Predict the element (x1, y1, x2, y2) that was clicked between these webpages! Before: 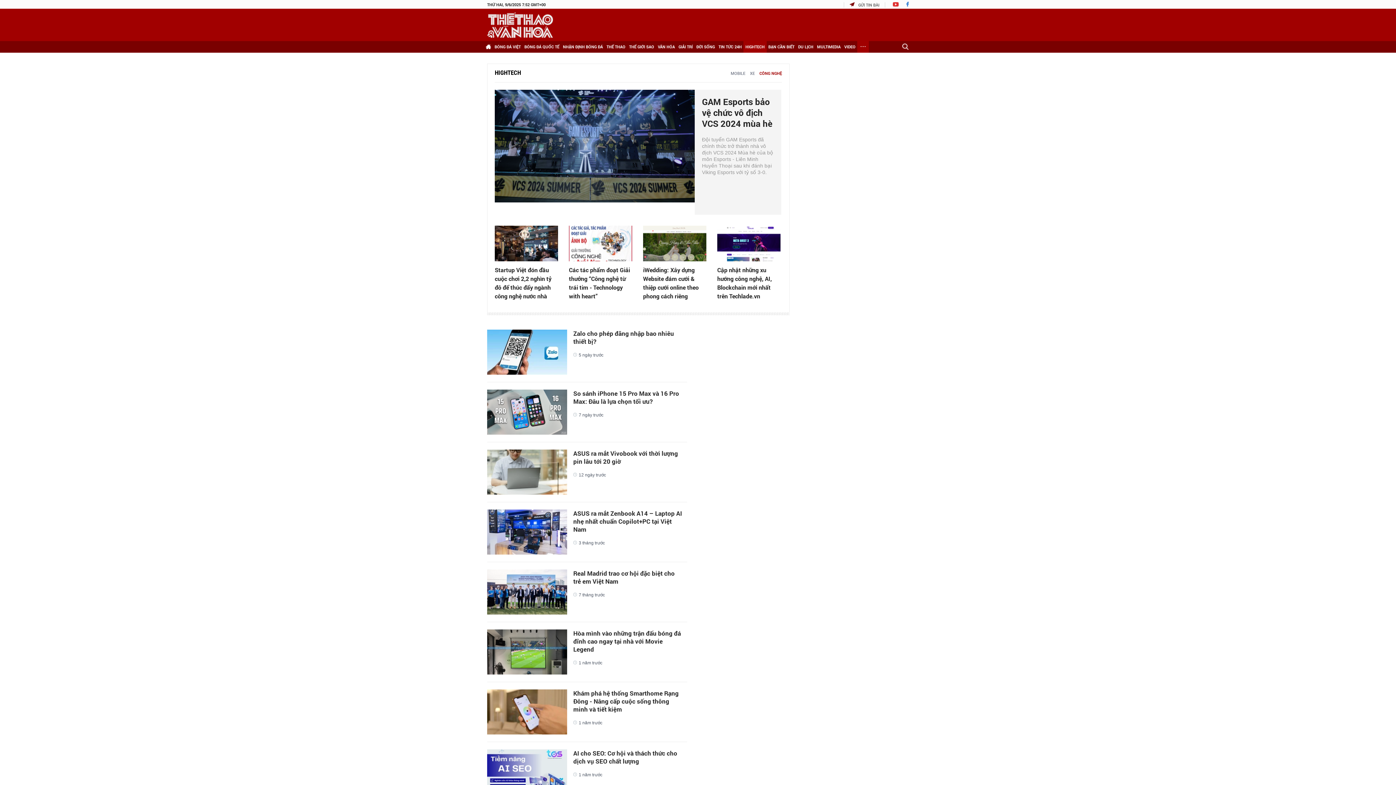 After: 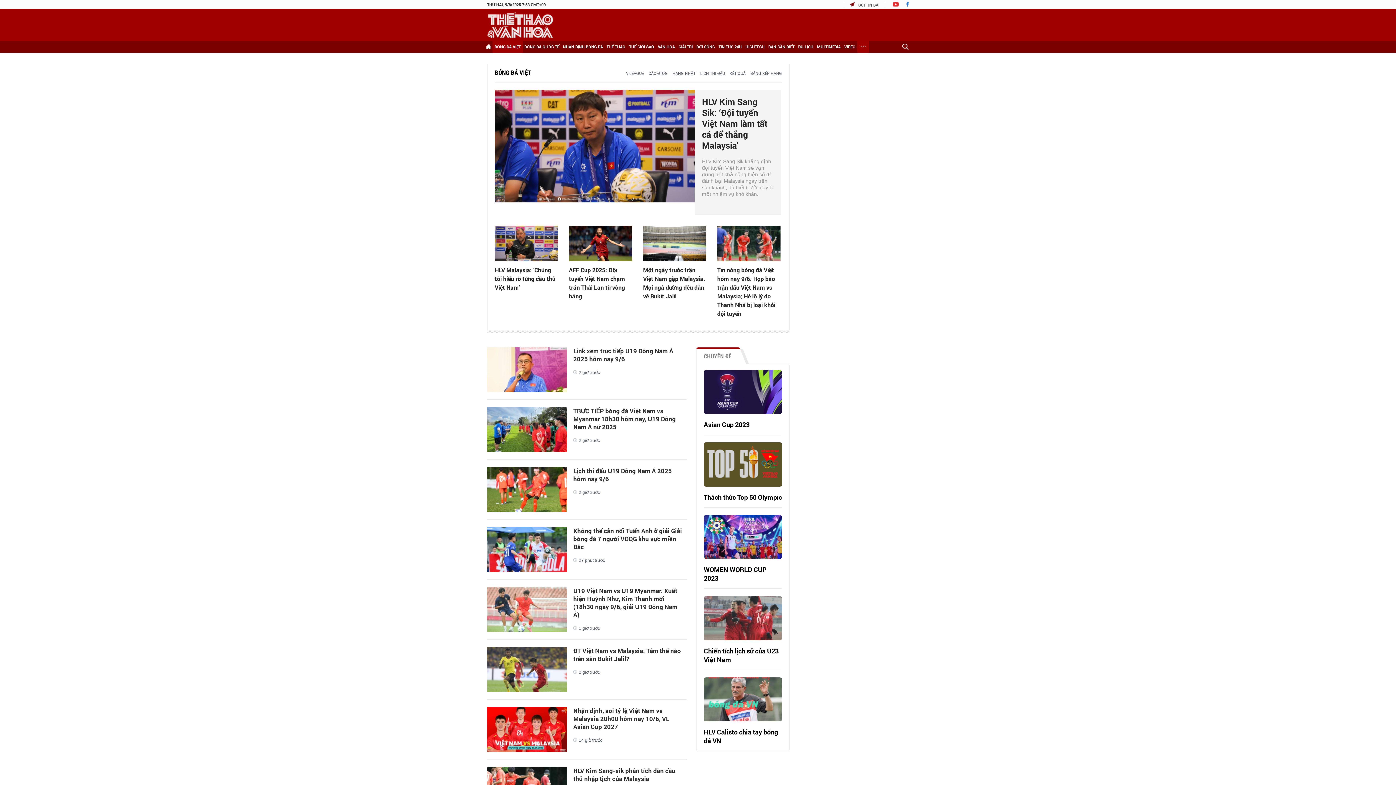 Action: label: BÓNG ĐÁ VIỆT bbox: (492, 41, 522, 52)